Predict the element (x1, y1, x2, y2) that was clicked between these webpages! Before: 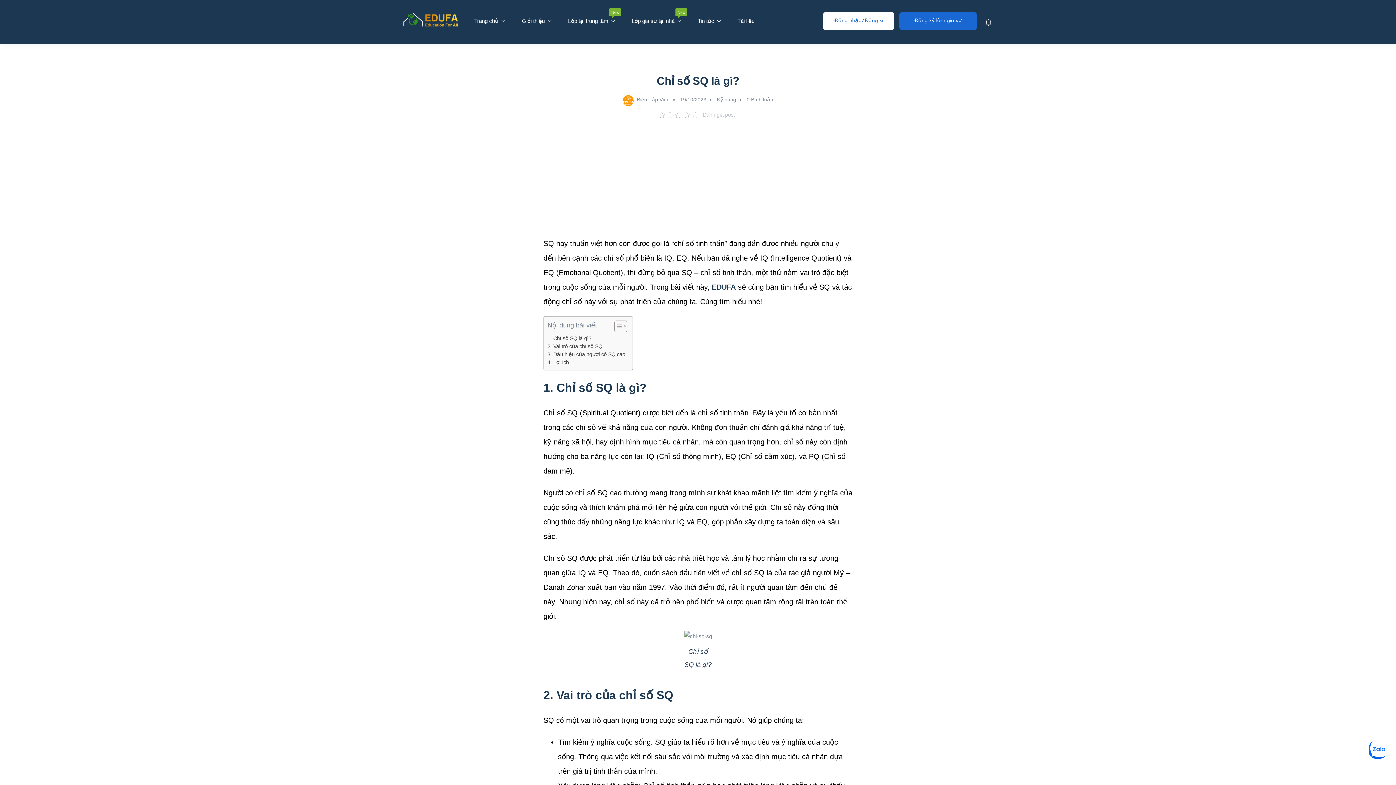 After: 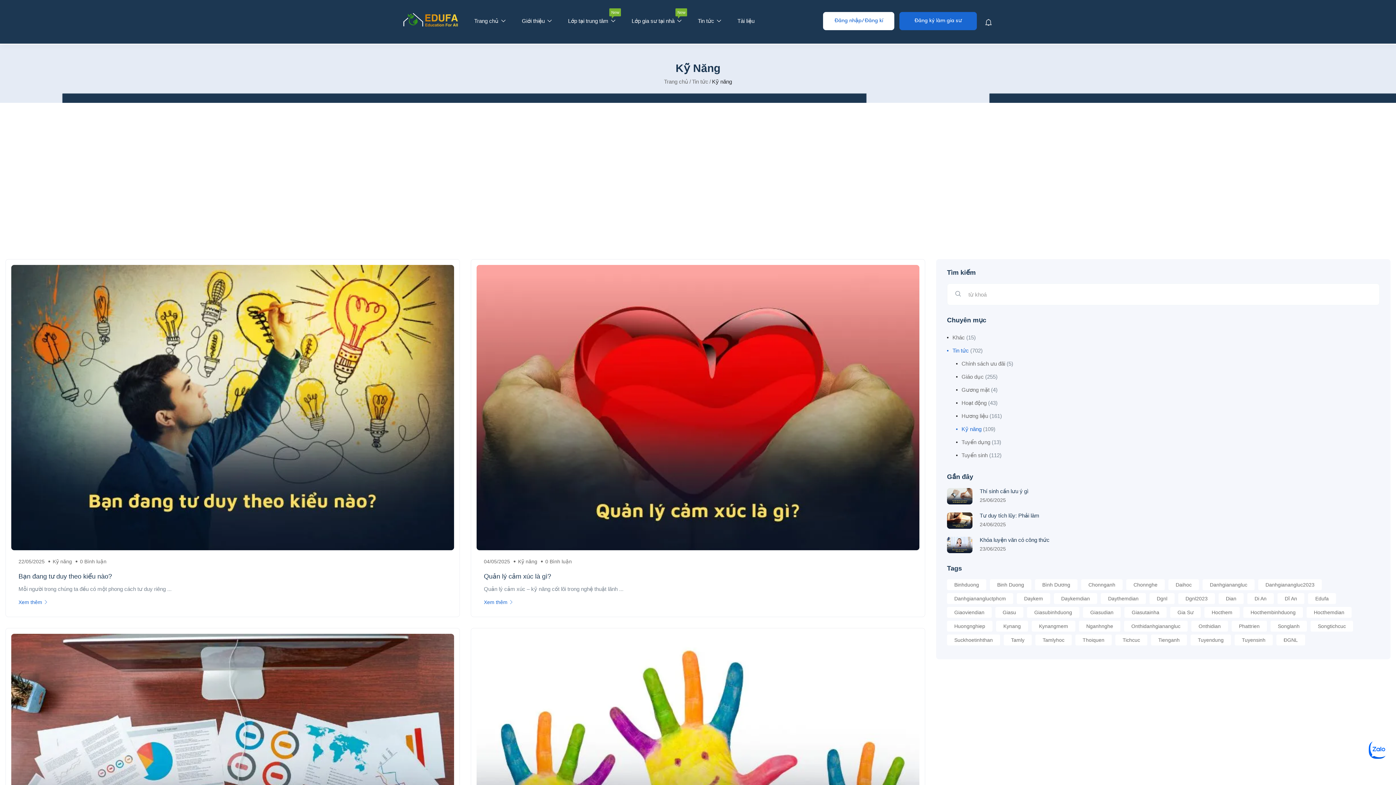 Action: bbox: (717, 96, 736, 102) label: Kỹ năng